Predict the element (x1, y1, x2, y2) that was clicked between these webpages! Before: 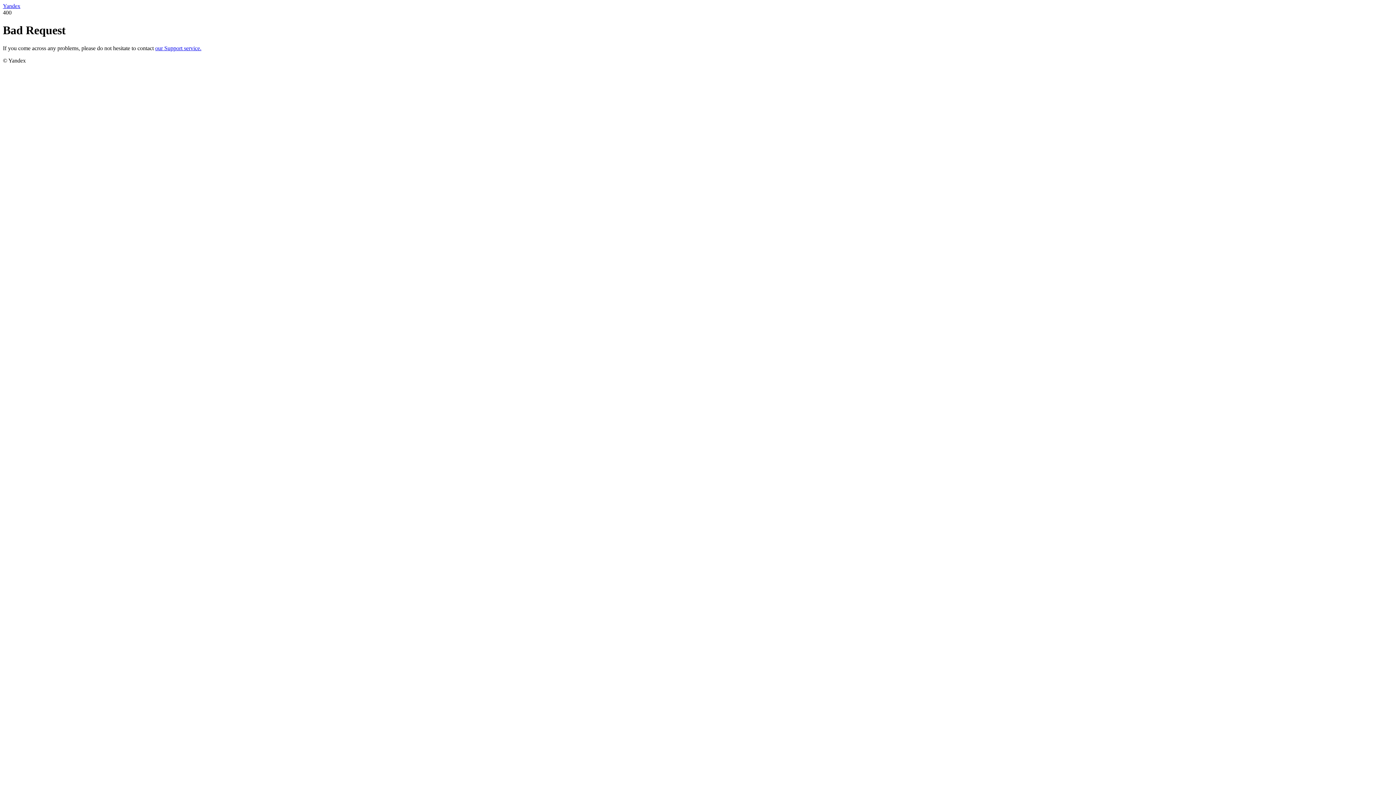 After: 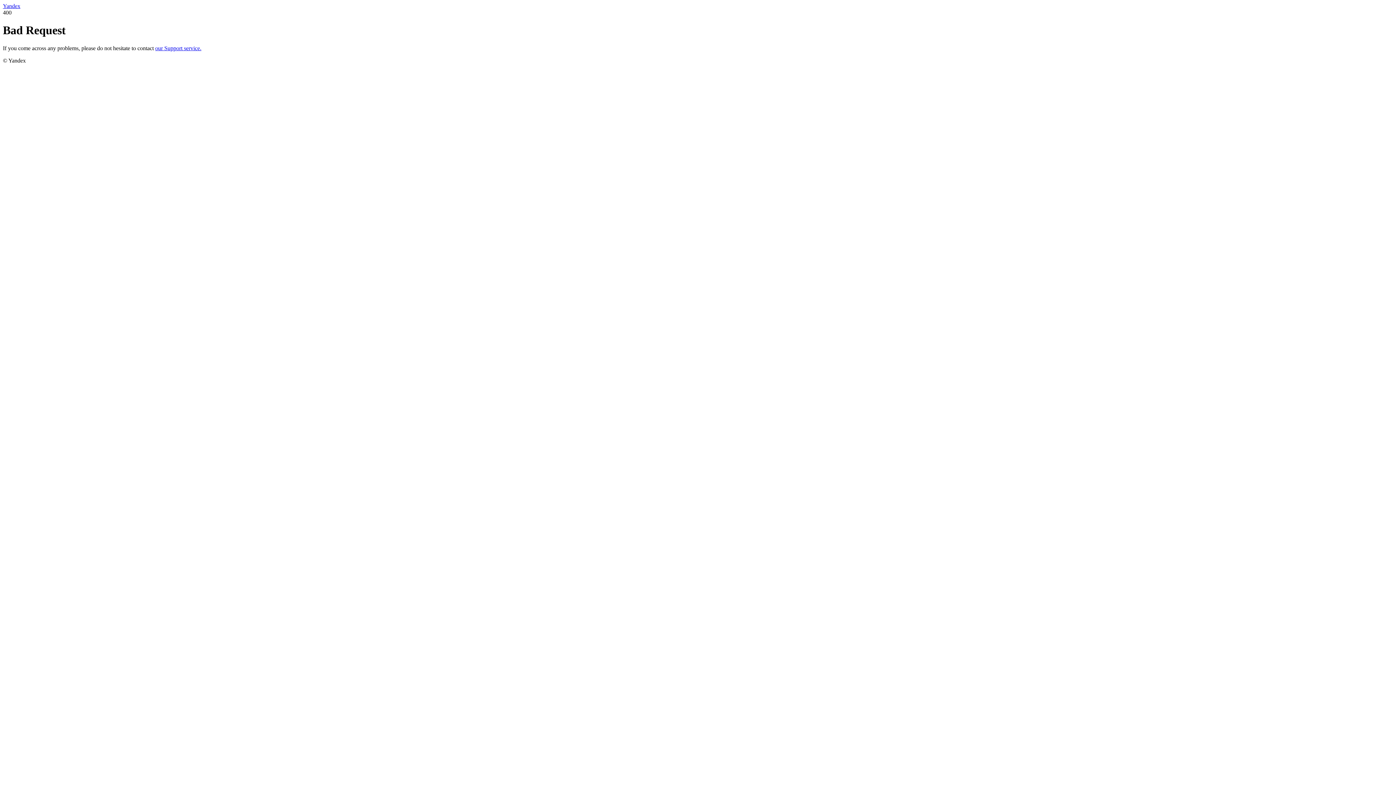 Action: bbox: (2, 2, 20, 9) label: Yandex